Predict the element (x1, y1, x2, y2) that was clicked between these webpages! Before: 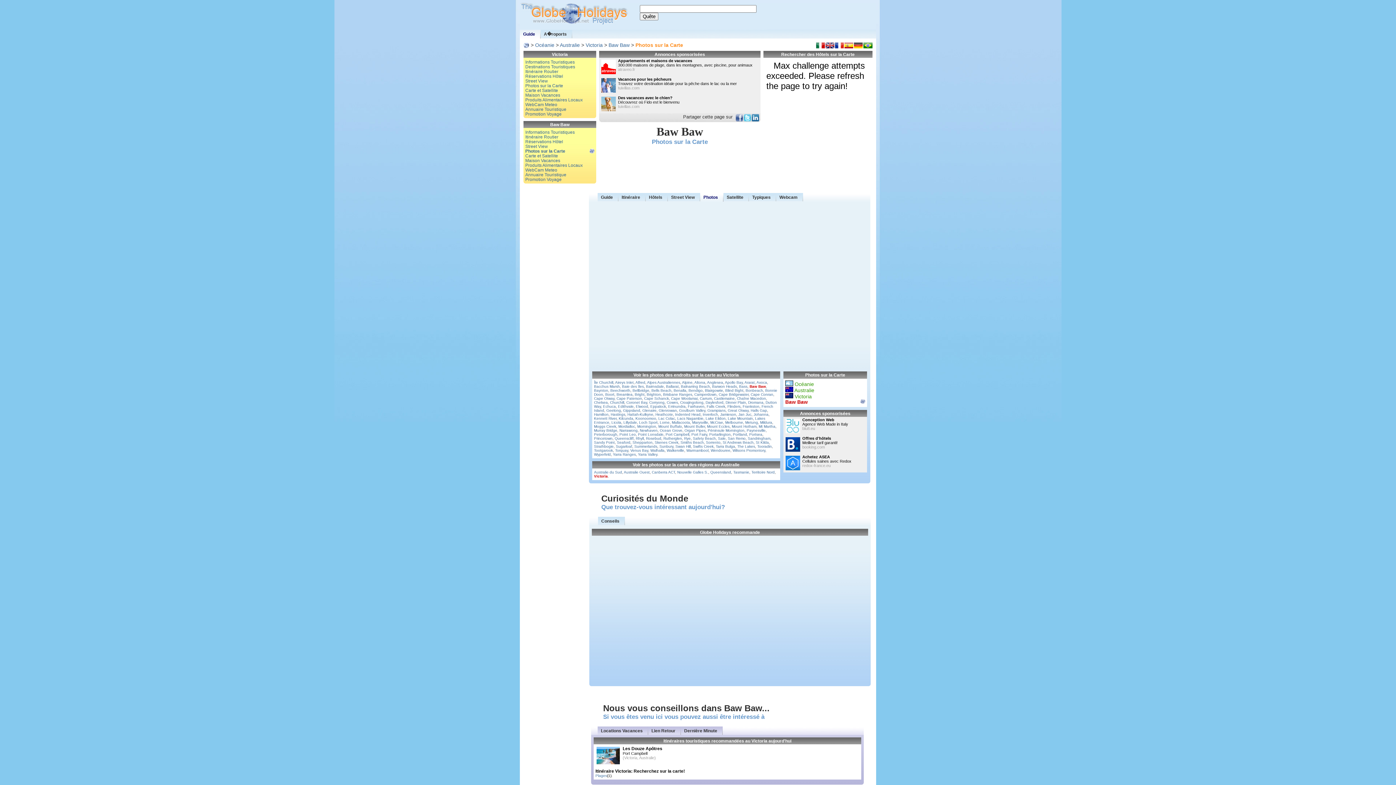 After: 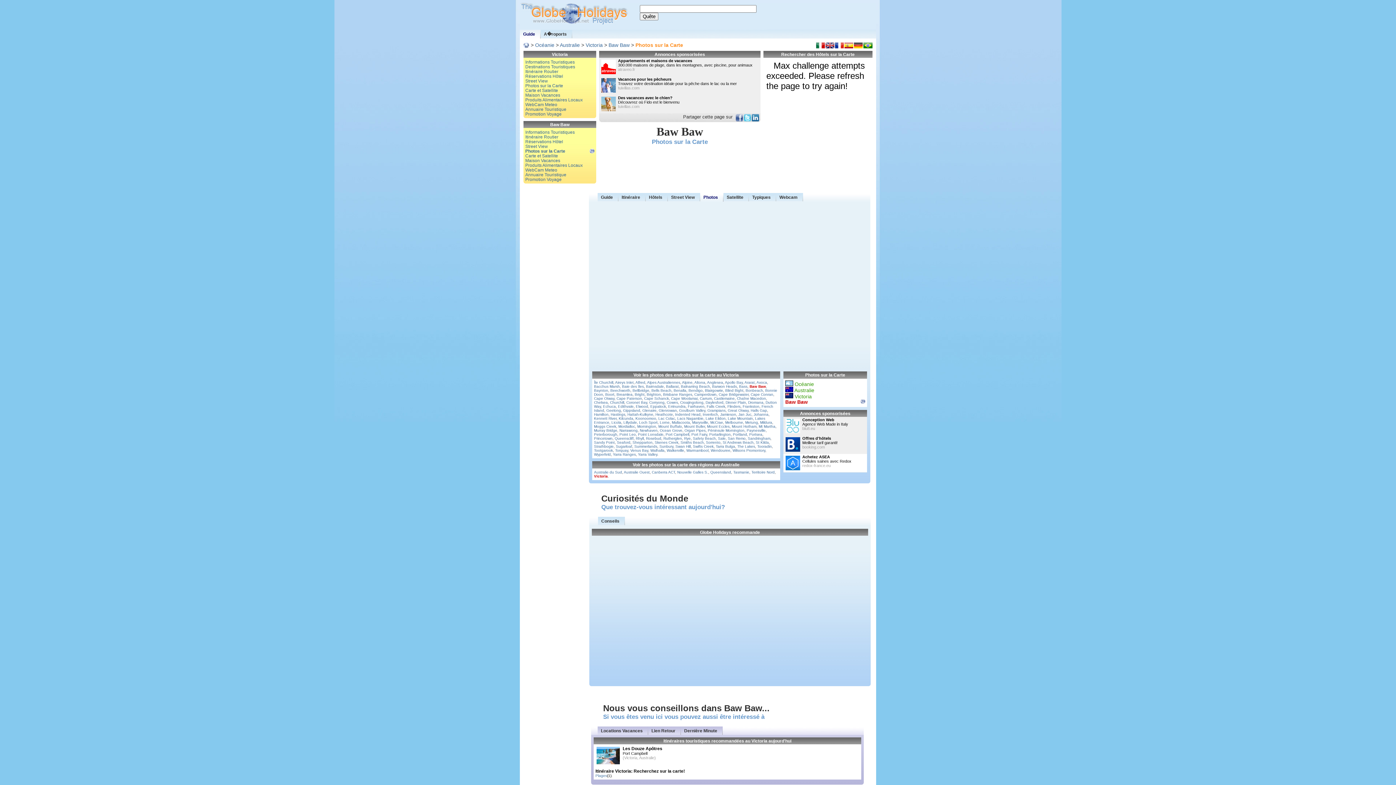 Action: bbox: (802, 454, 830, 459) label: Achetez ASEA